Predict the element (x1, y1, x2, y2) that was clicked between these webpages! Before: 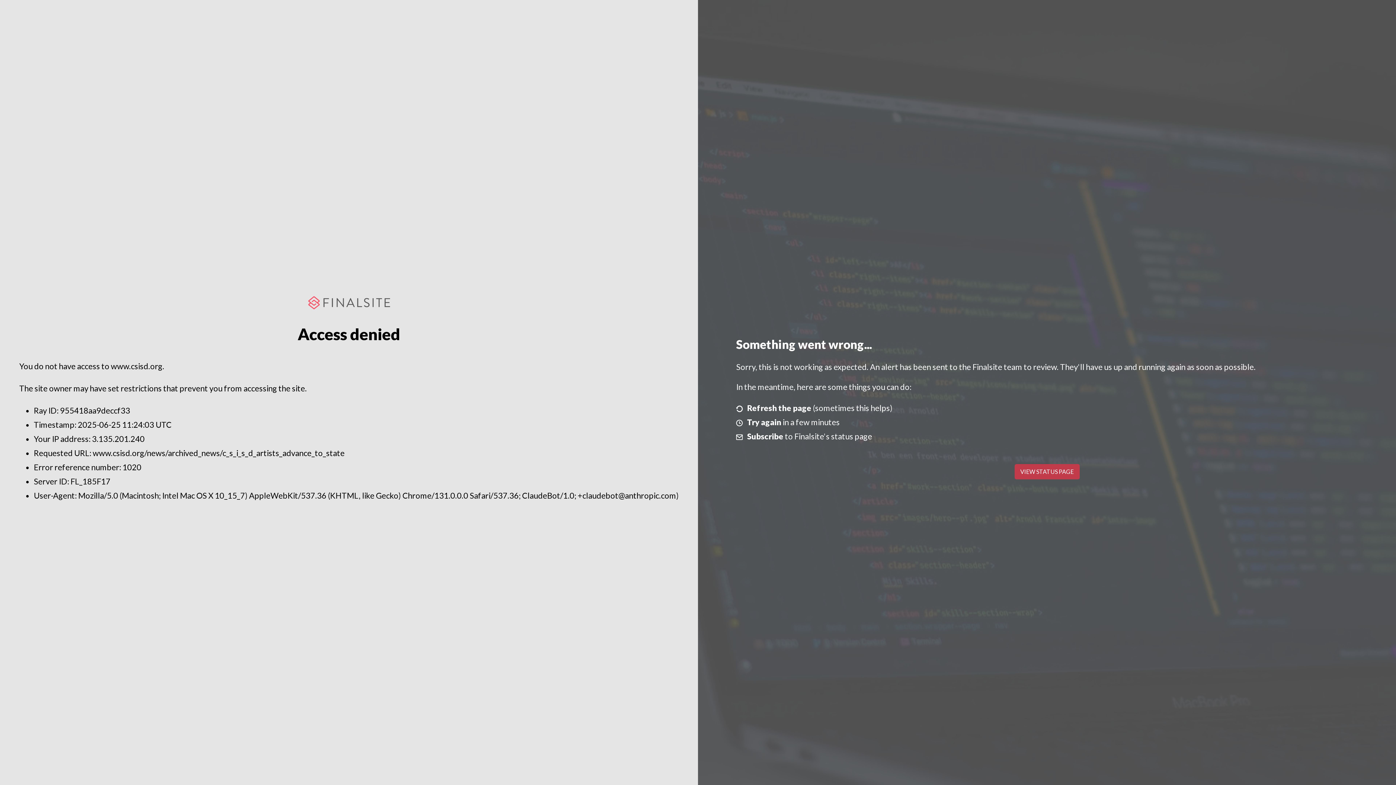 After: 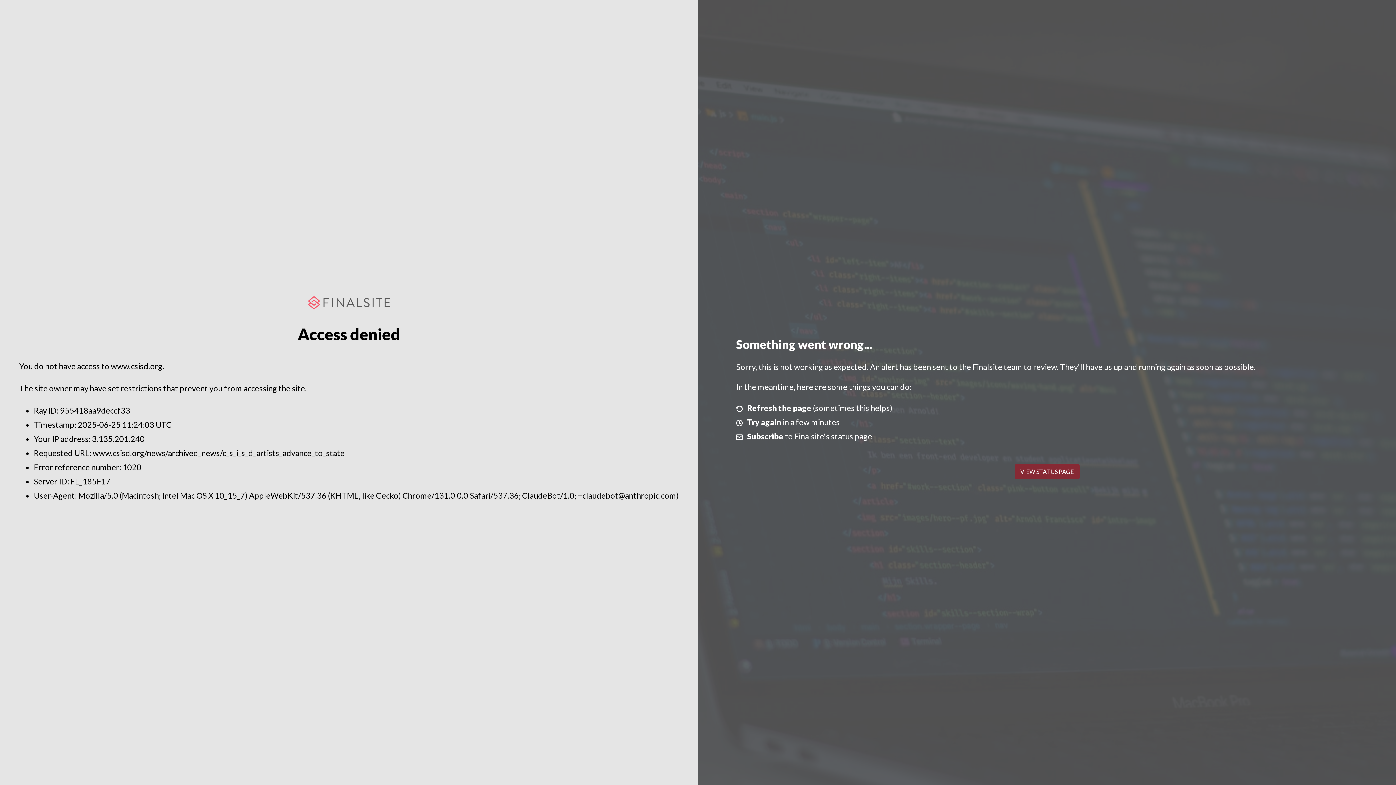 Action: bbox: (1014, 464, 1079, 479) label: VIEW STATUS PAGE